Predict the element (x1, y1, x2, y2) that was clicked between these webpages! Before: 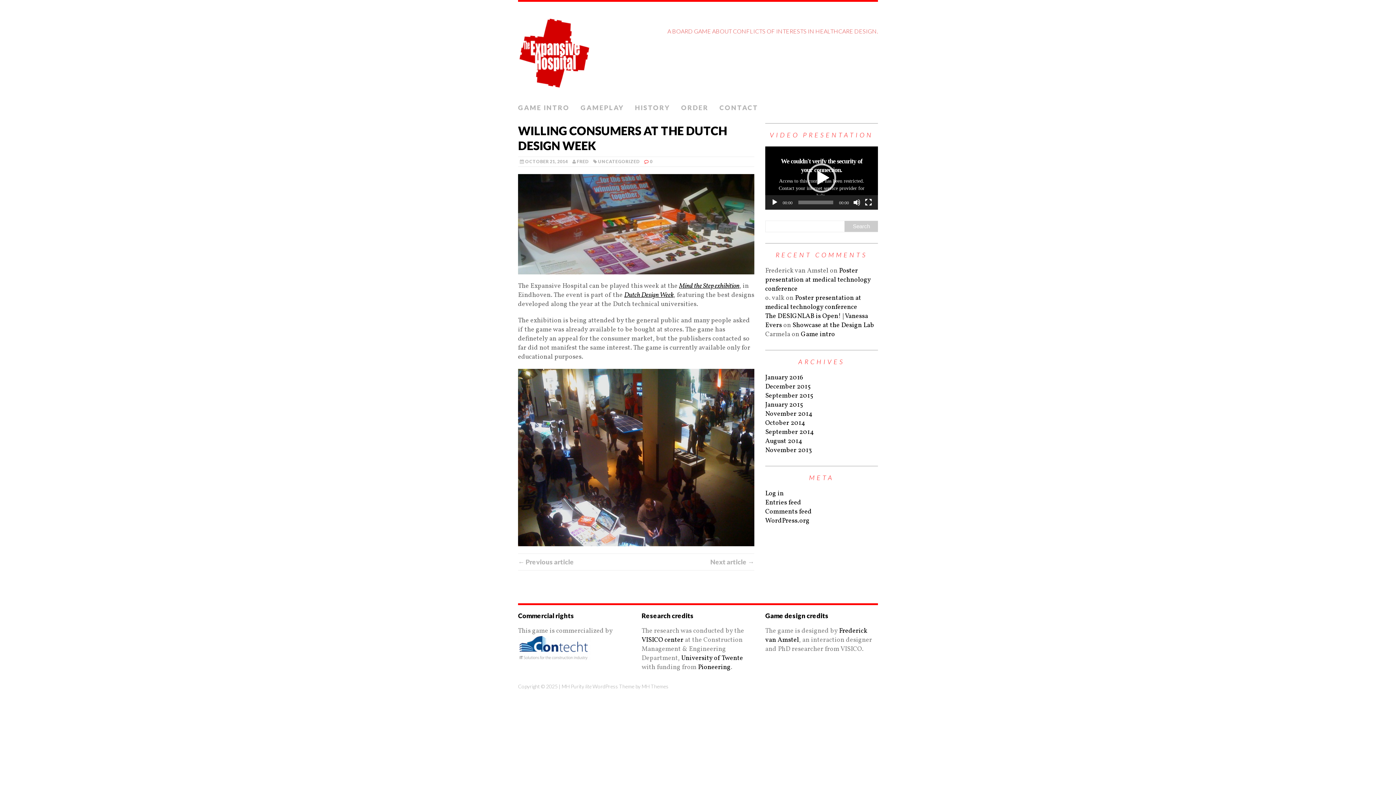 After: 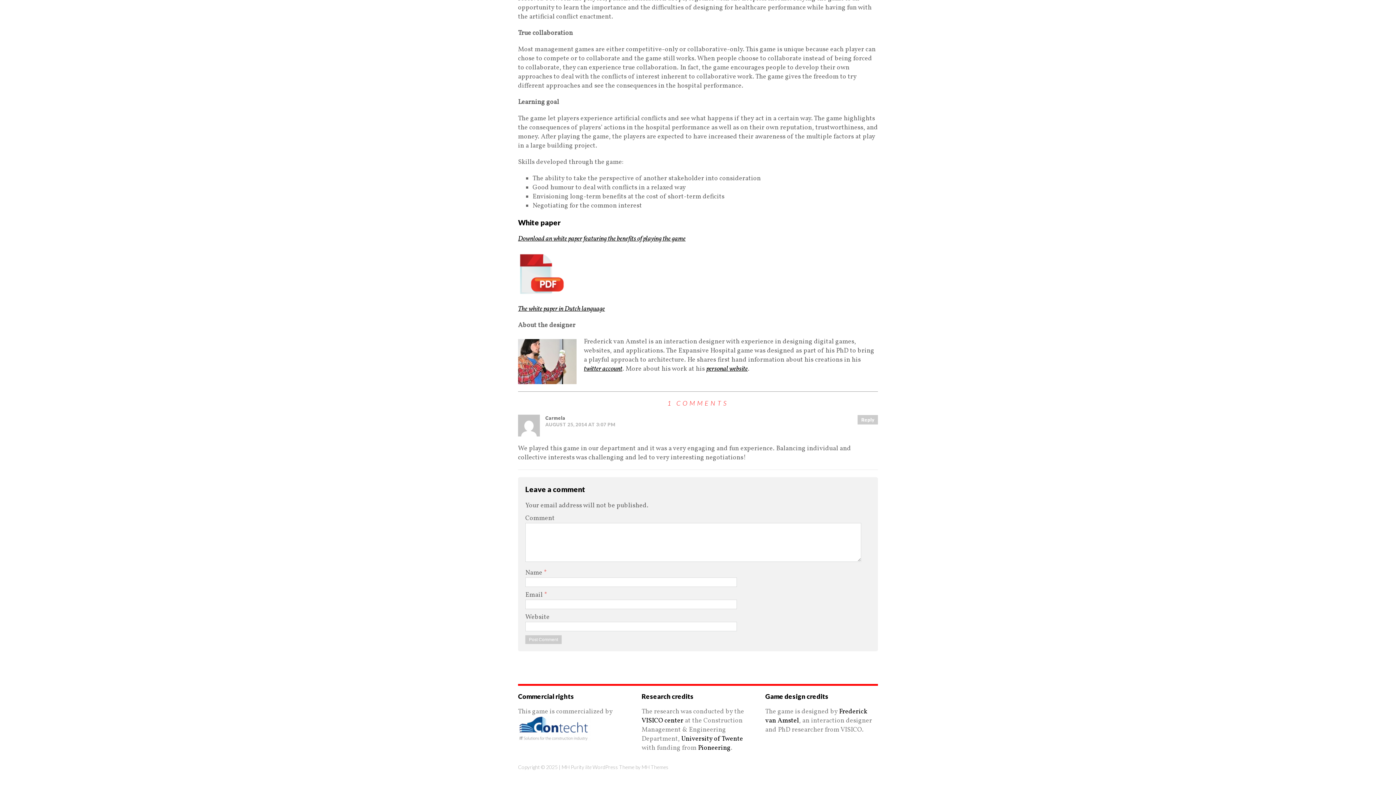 Action: bbox: (801, 330, 835, 339) label: Game intro